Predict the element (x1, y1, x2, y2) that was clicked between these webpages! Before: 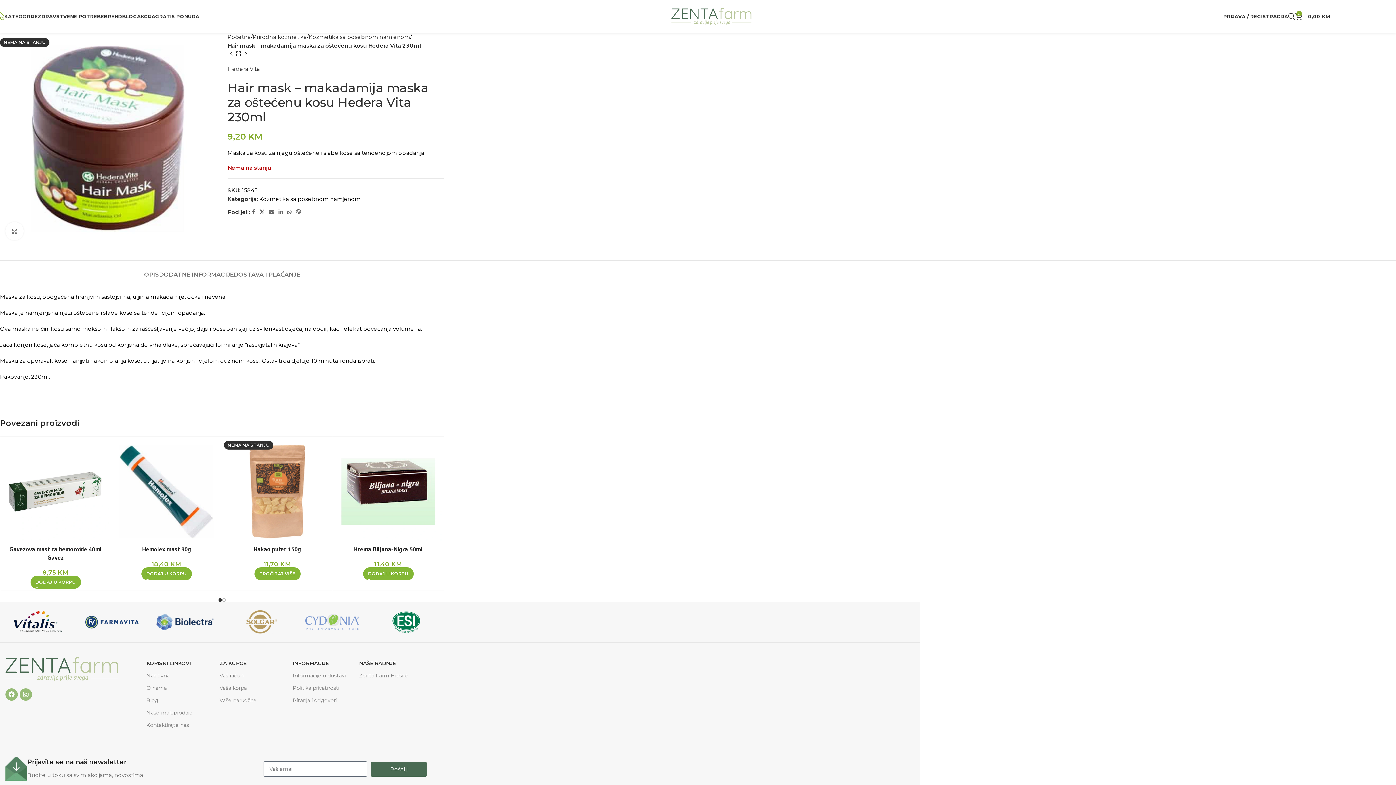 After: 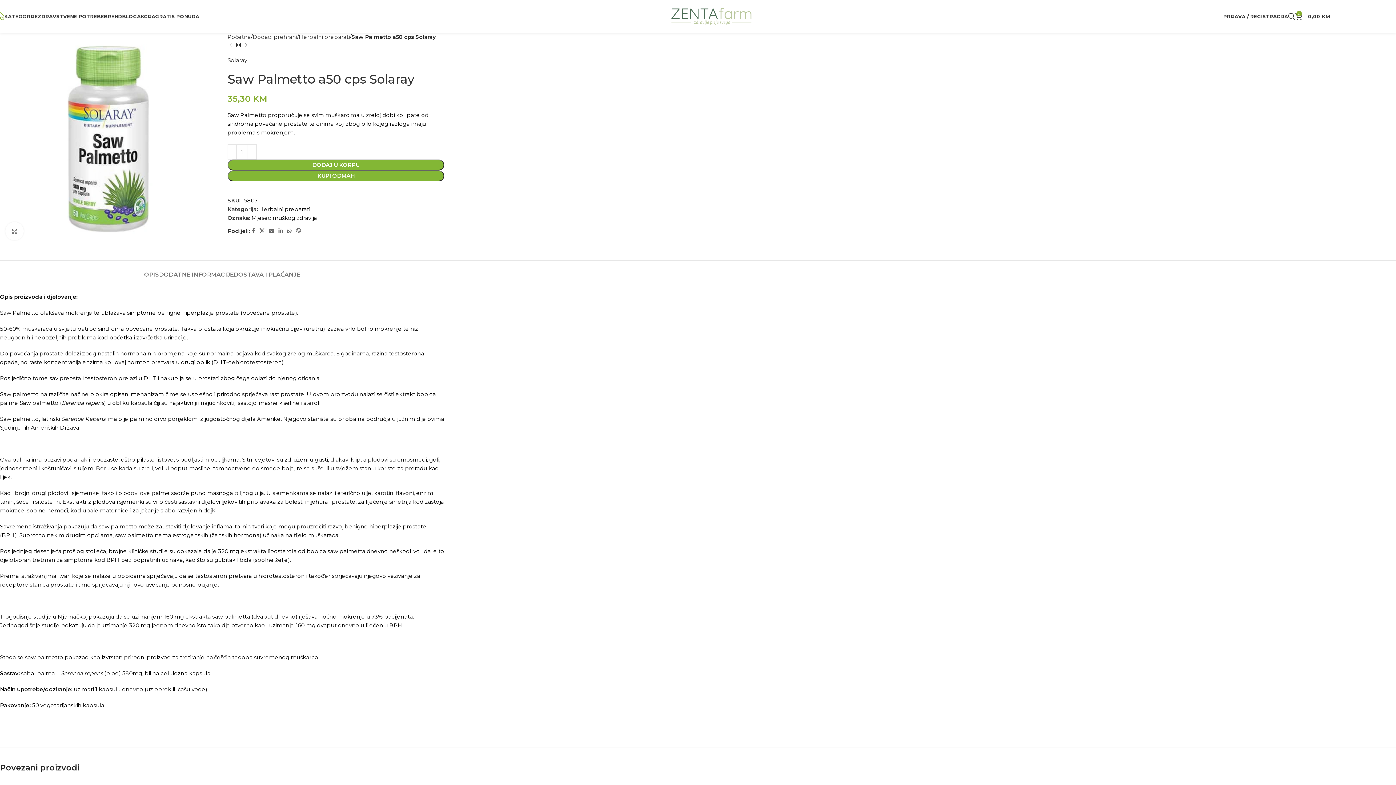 Action: label: Previous product bbox: (227, 50, 234, 57)